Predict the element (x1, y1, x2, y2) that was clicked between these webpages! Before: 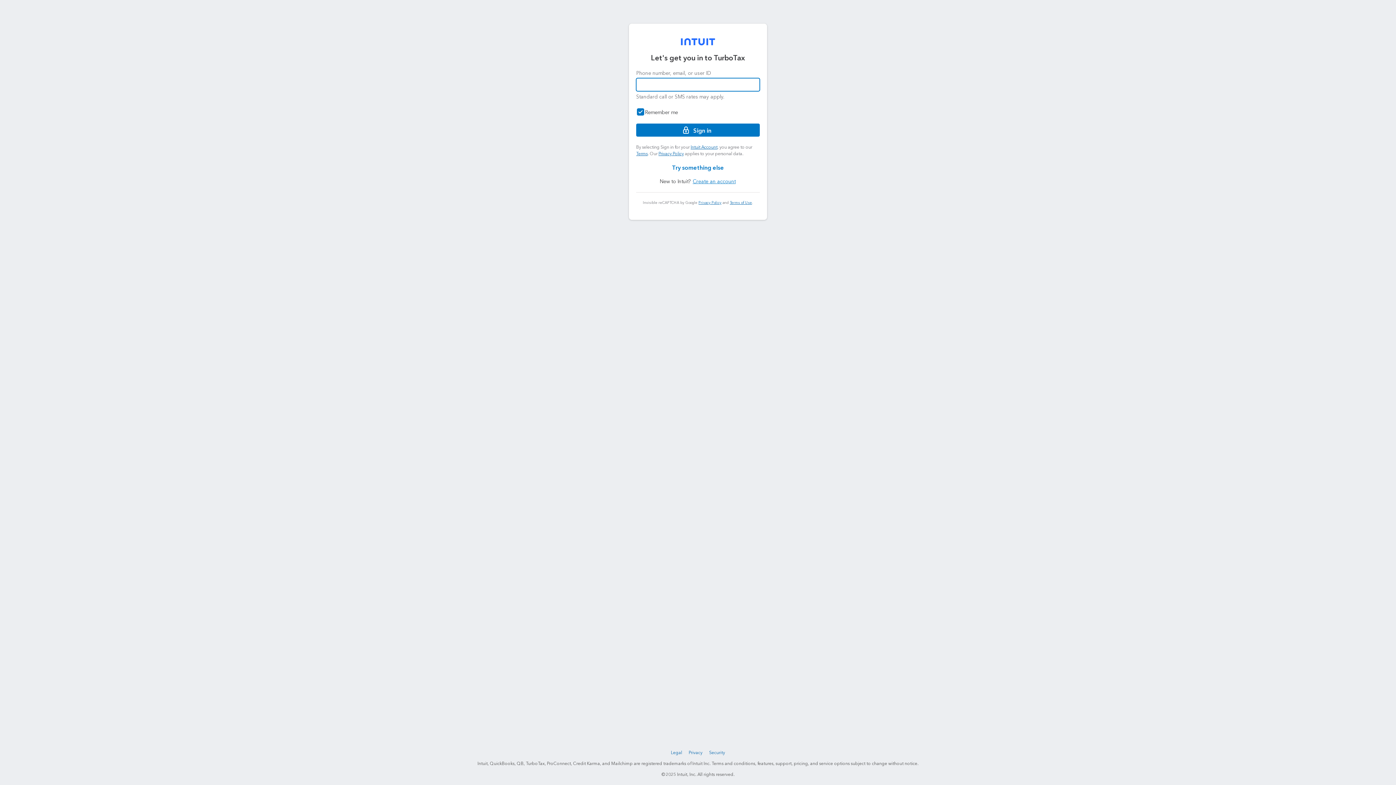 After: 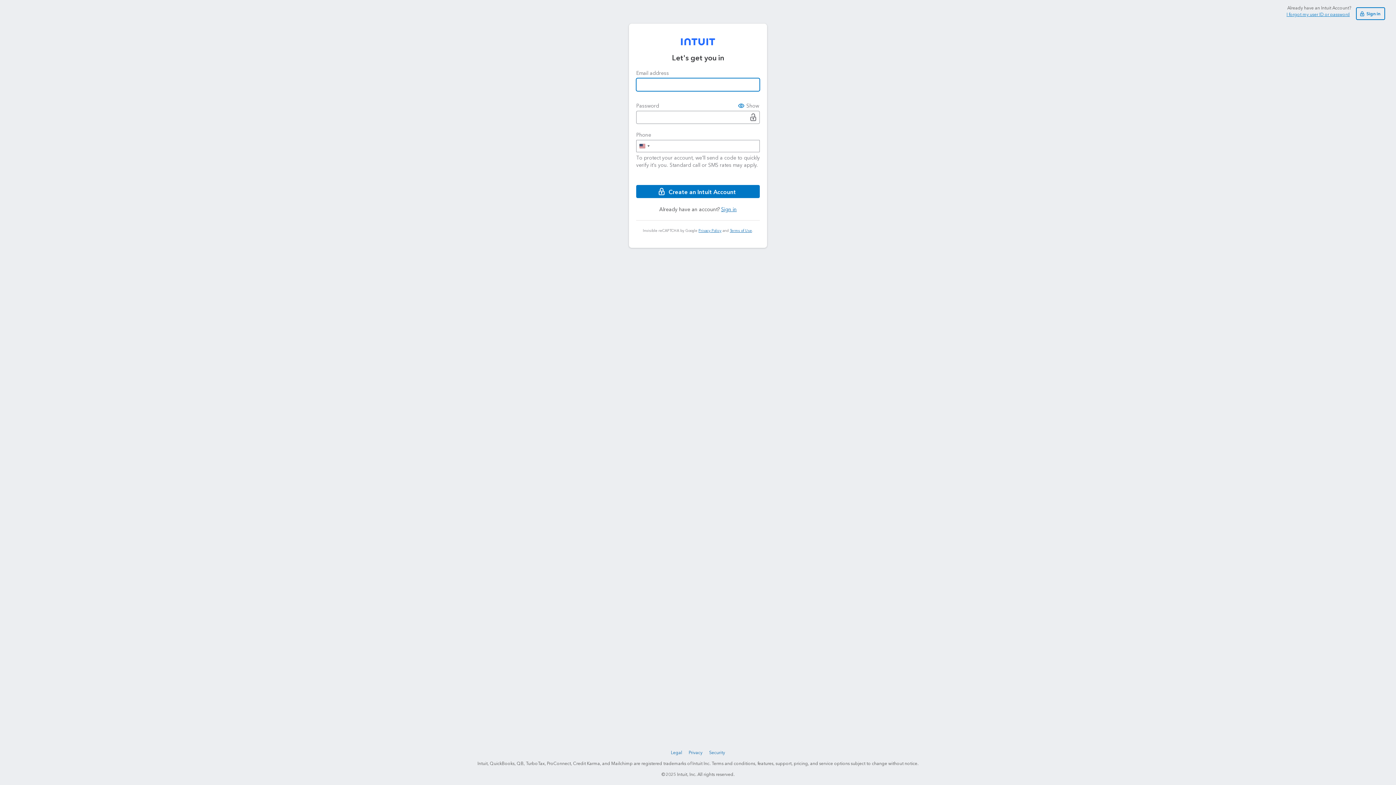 Action: label: Create an account bbox: (692, 177, 736, 185)